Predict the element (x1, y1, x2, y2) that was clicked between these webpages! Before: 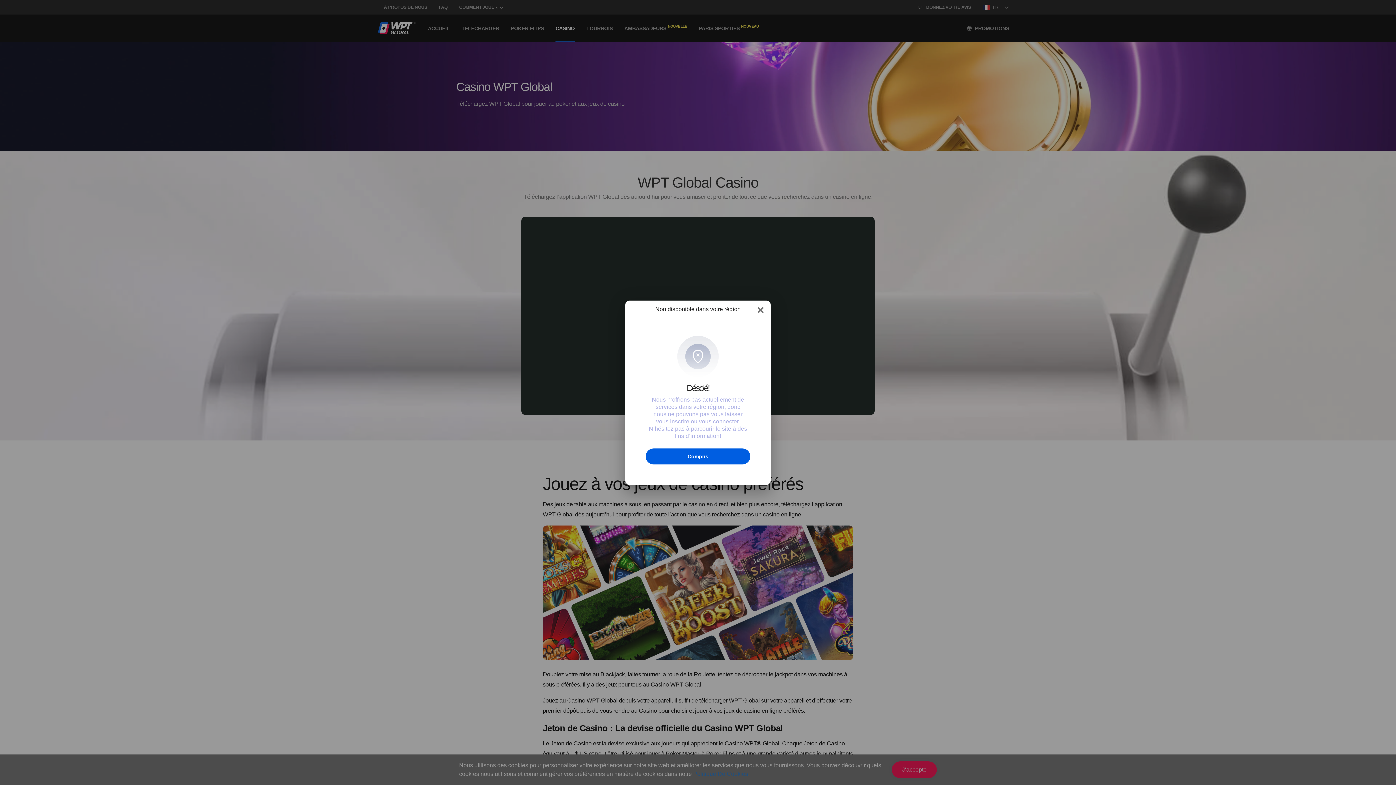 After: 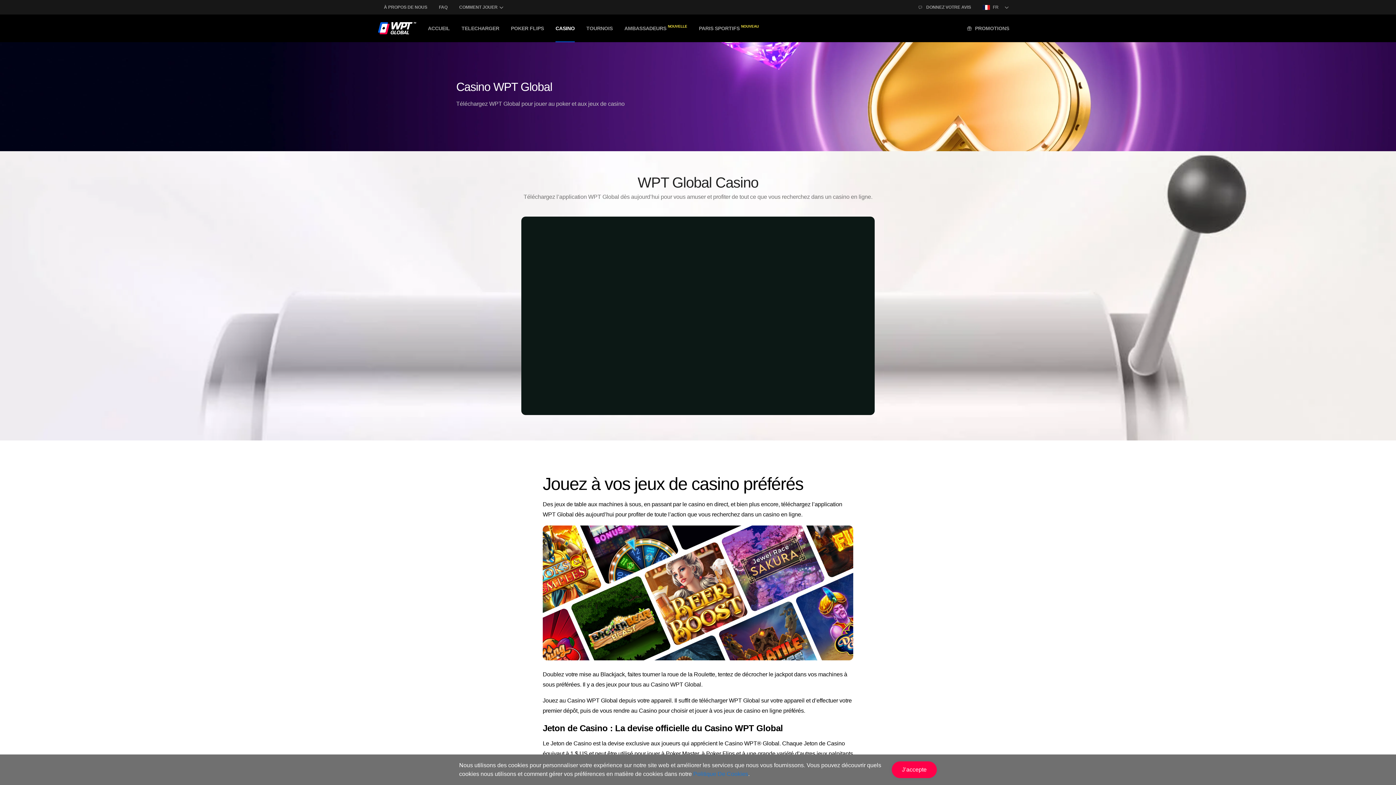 Action: bbox: (645, 448, 750, 464) label: Compris